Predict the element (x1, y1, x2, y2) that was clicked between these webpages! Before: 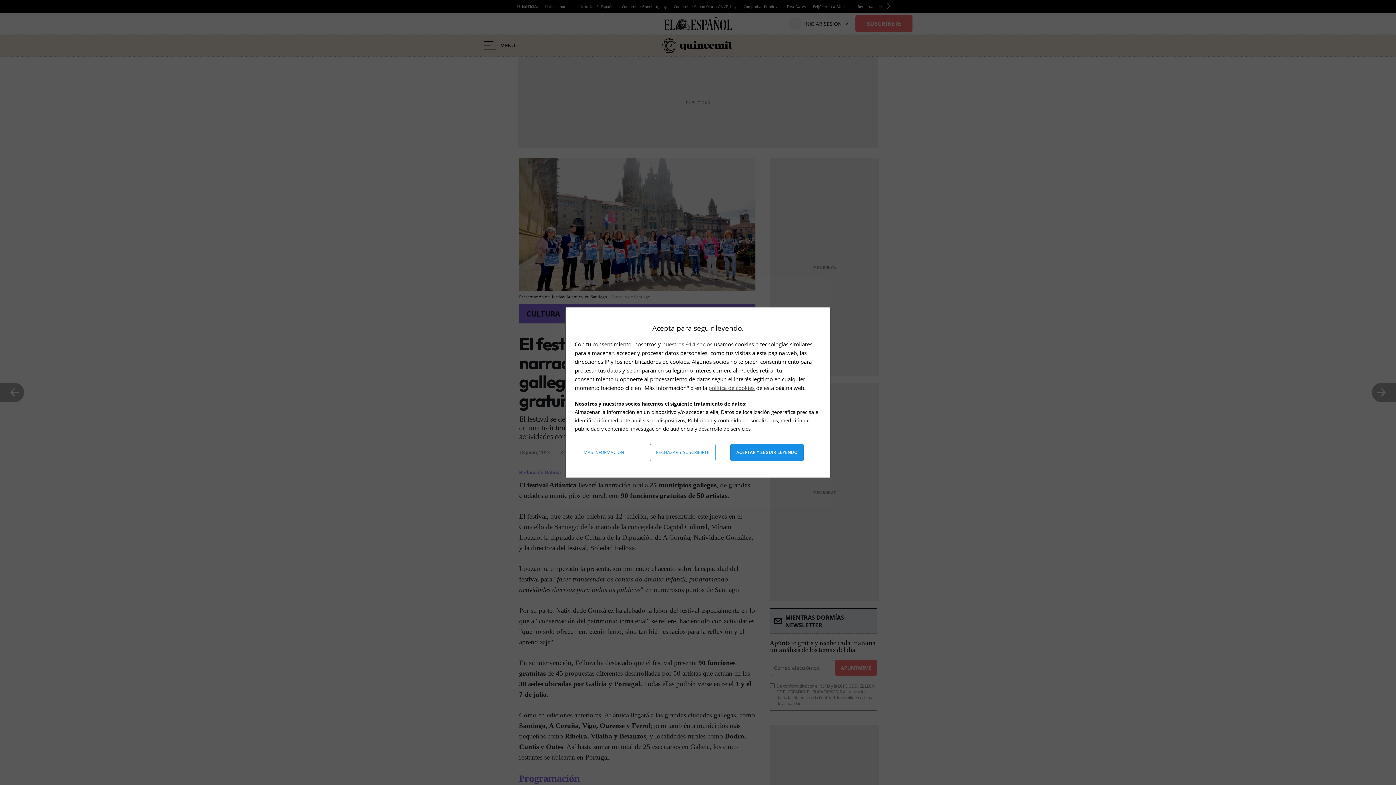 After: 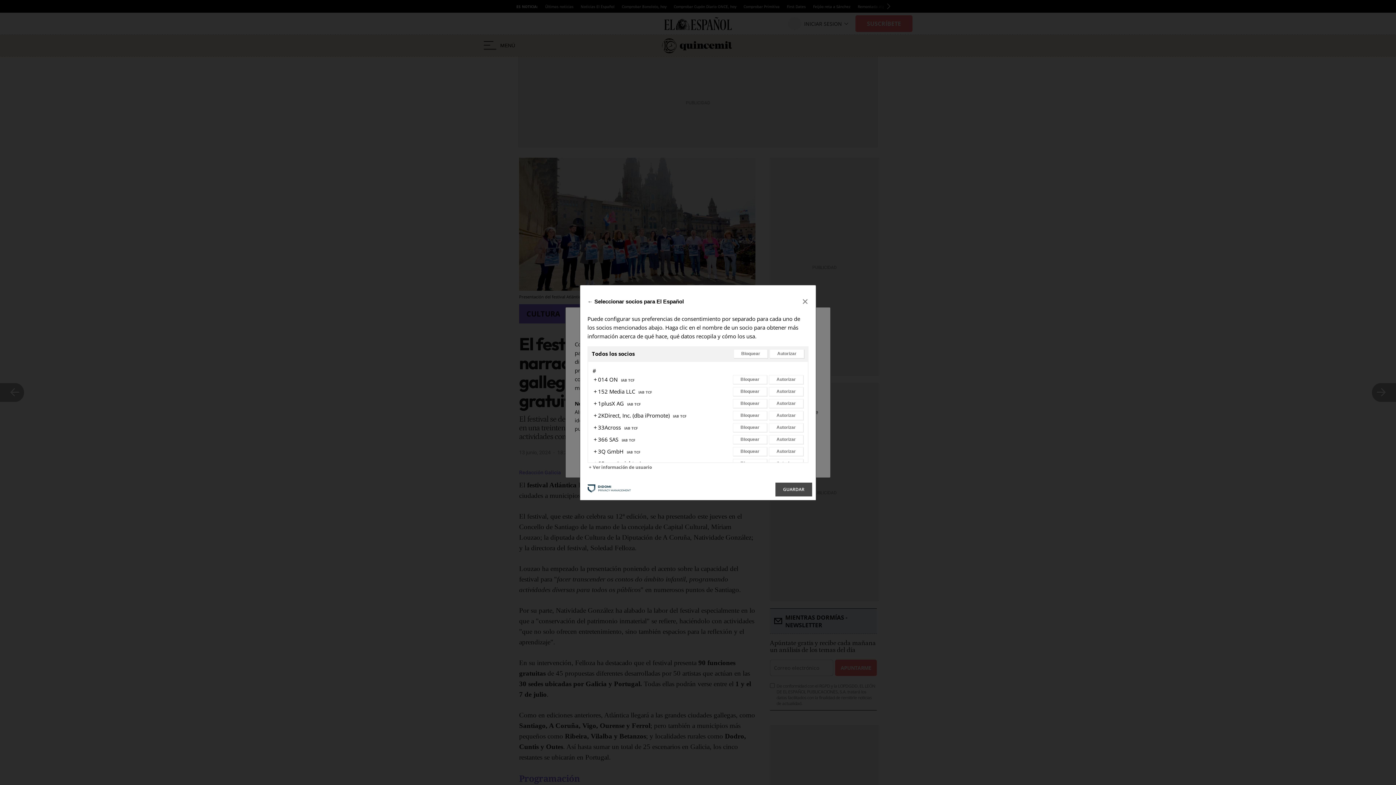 Action: label: nuestros 914 socios bbox: (662, 340, 712, 348)